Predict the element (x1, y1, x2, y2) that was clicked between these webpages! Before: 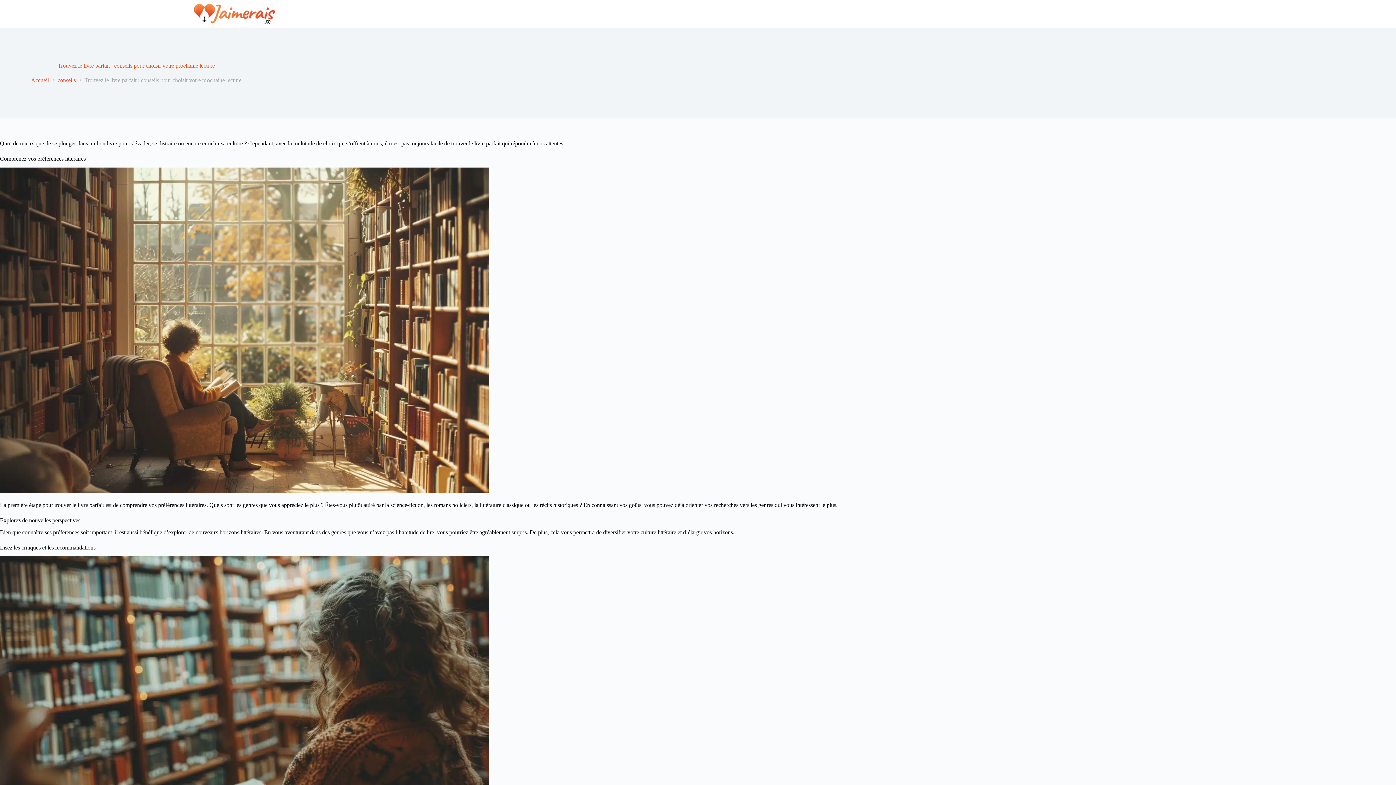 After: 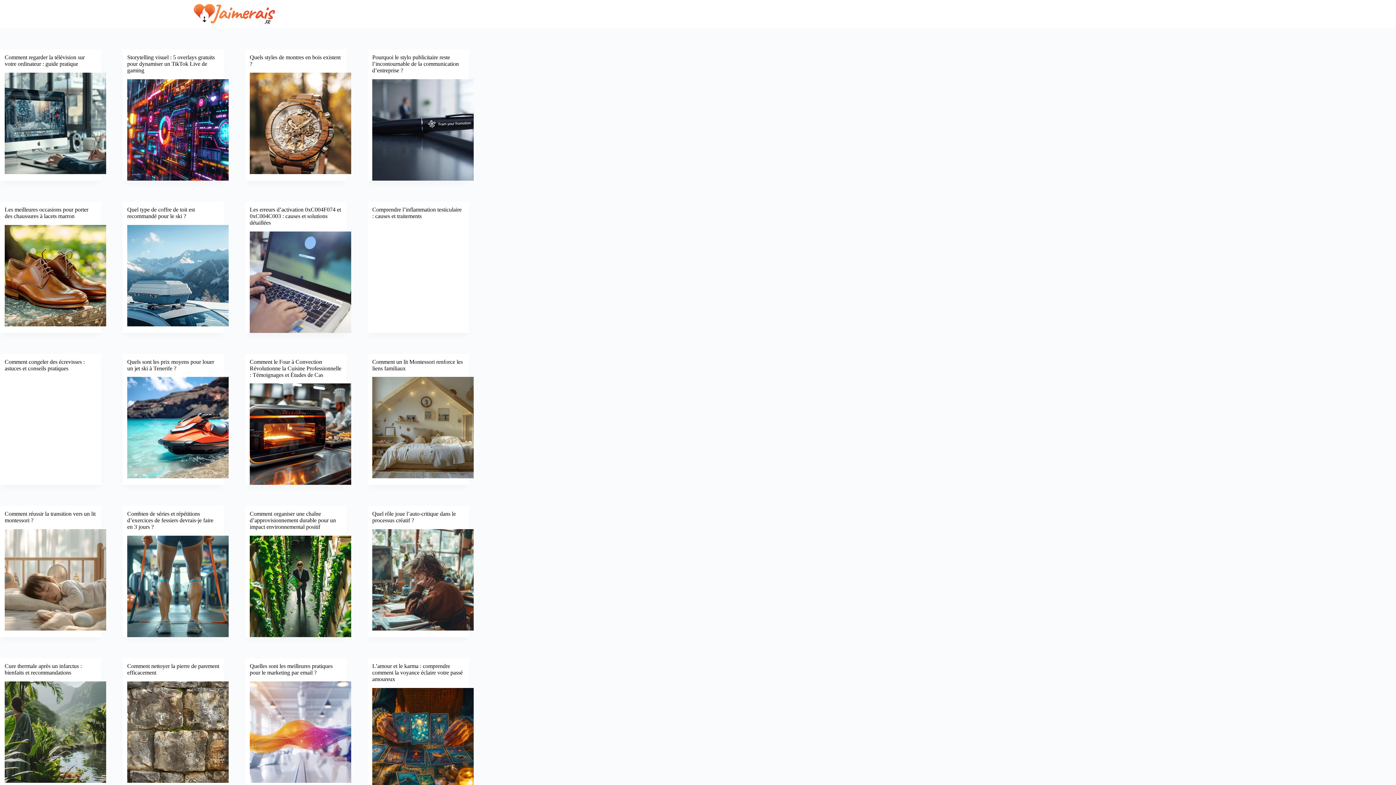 Action: label: Accueil bbox: (31, 76, 48, 83)